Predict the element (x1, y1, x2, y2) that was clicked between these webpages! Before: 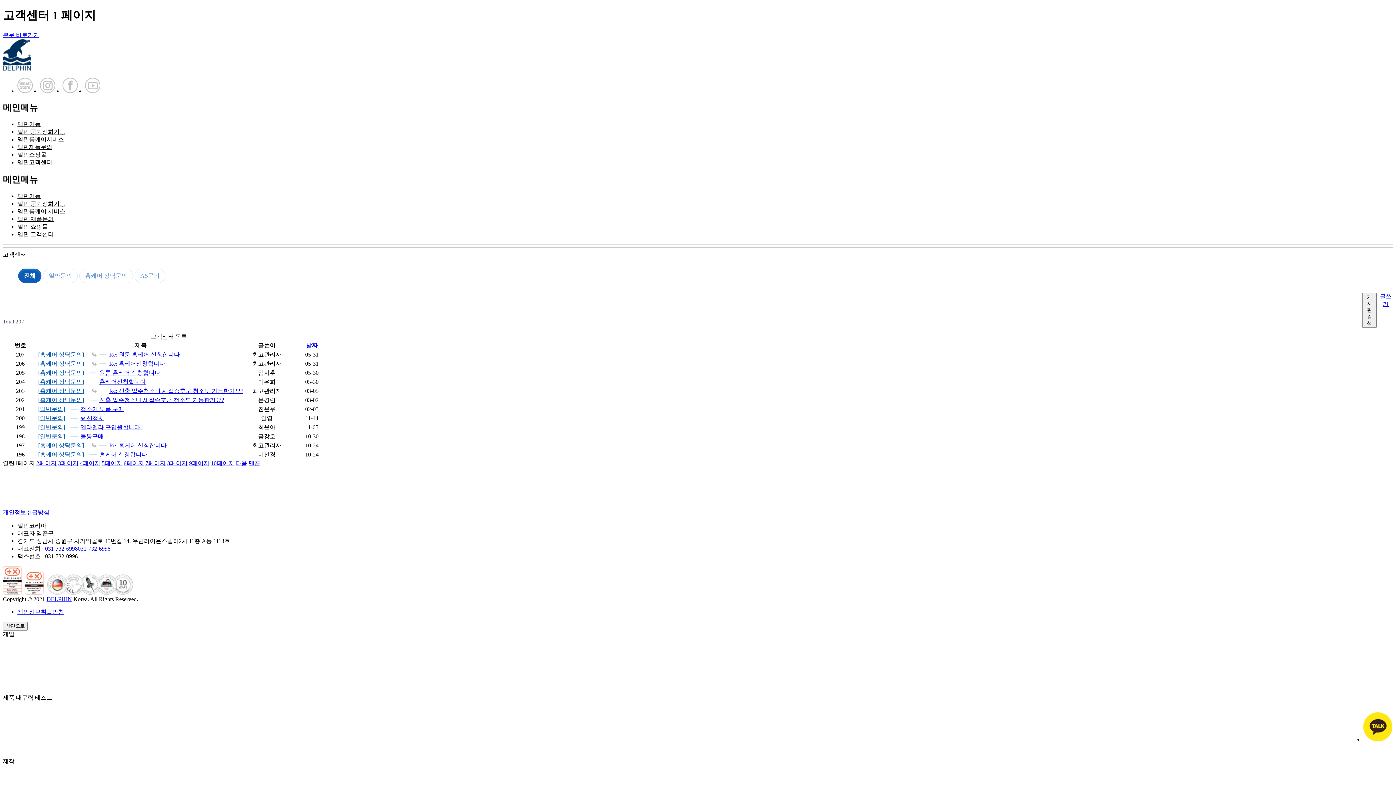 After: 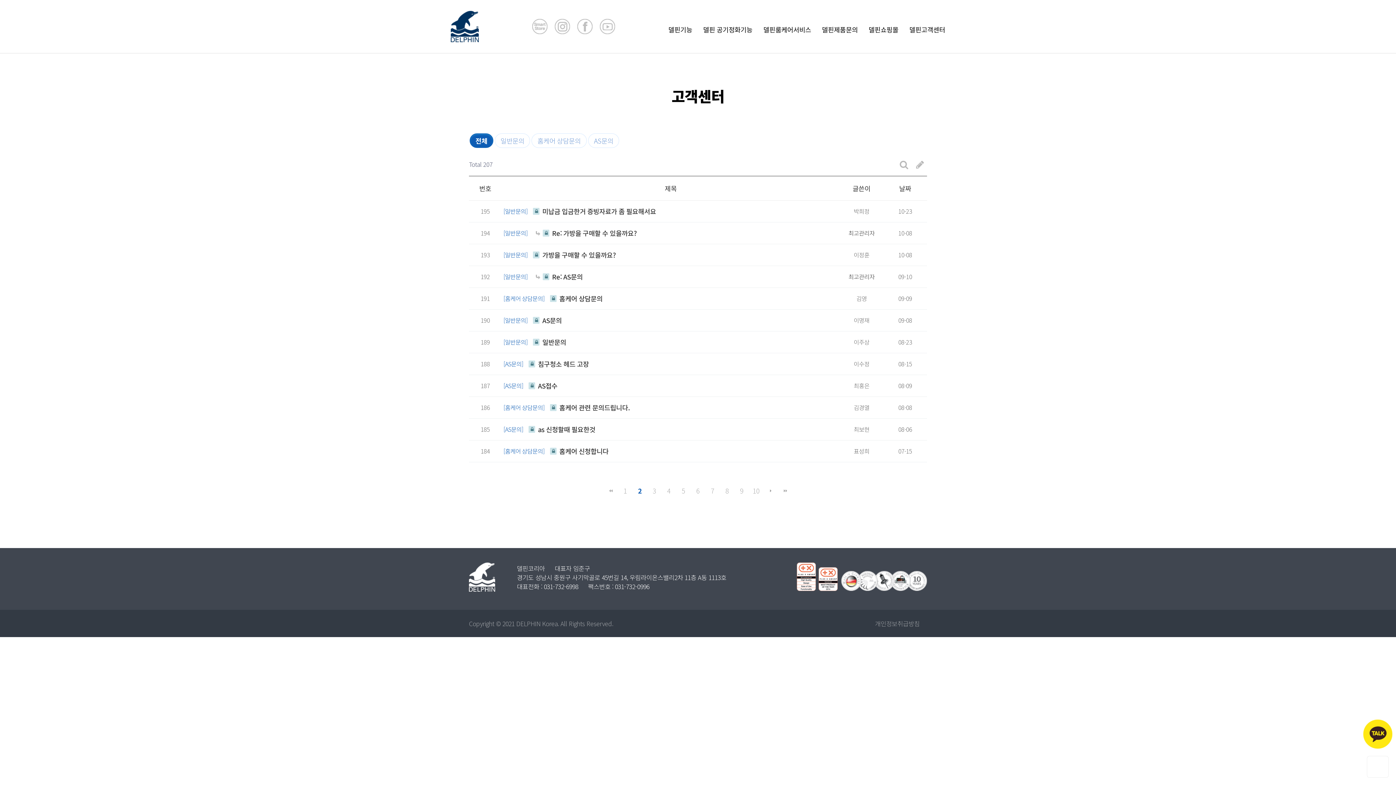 Action: bbox: (36, 460, 56, 466) label: 2페이지